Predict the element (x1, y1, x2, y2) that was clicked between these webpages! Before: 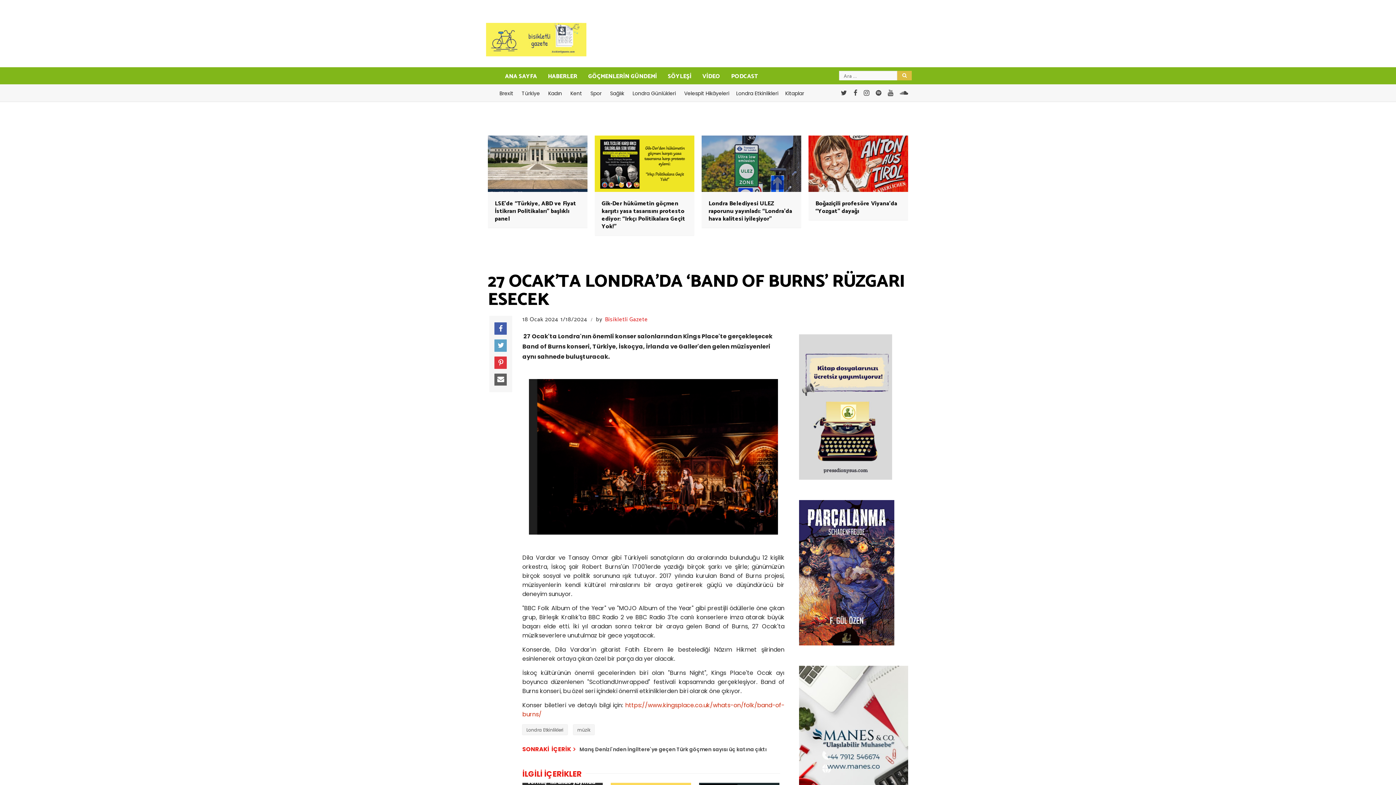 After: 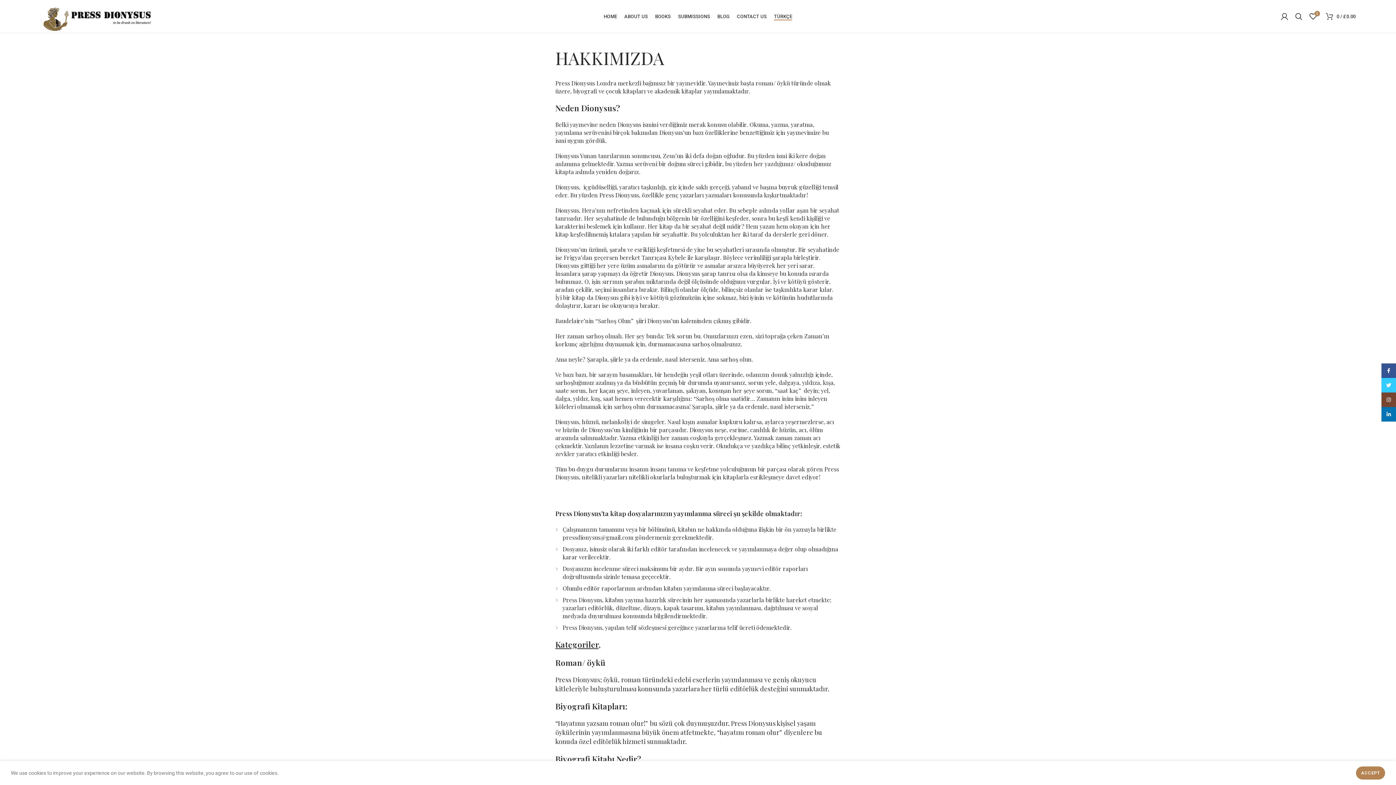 Action: bbox: (799, 473, 892, 482)